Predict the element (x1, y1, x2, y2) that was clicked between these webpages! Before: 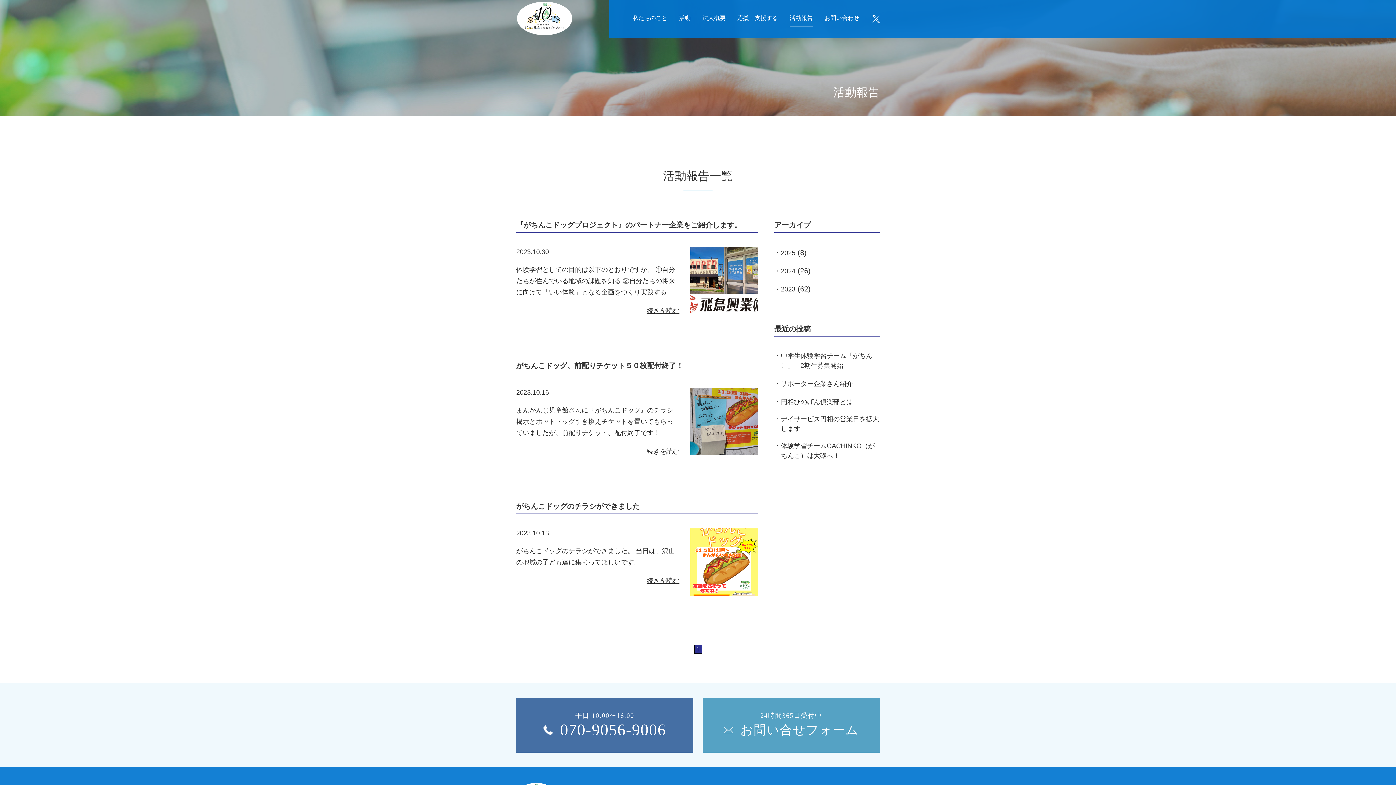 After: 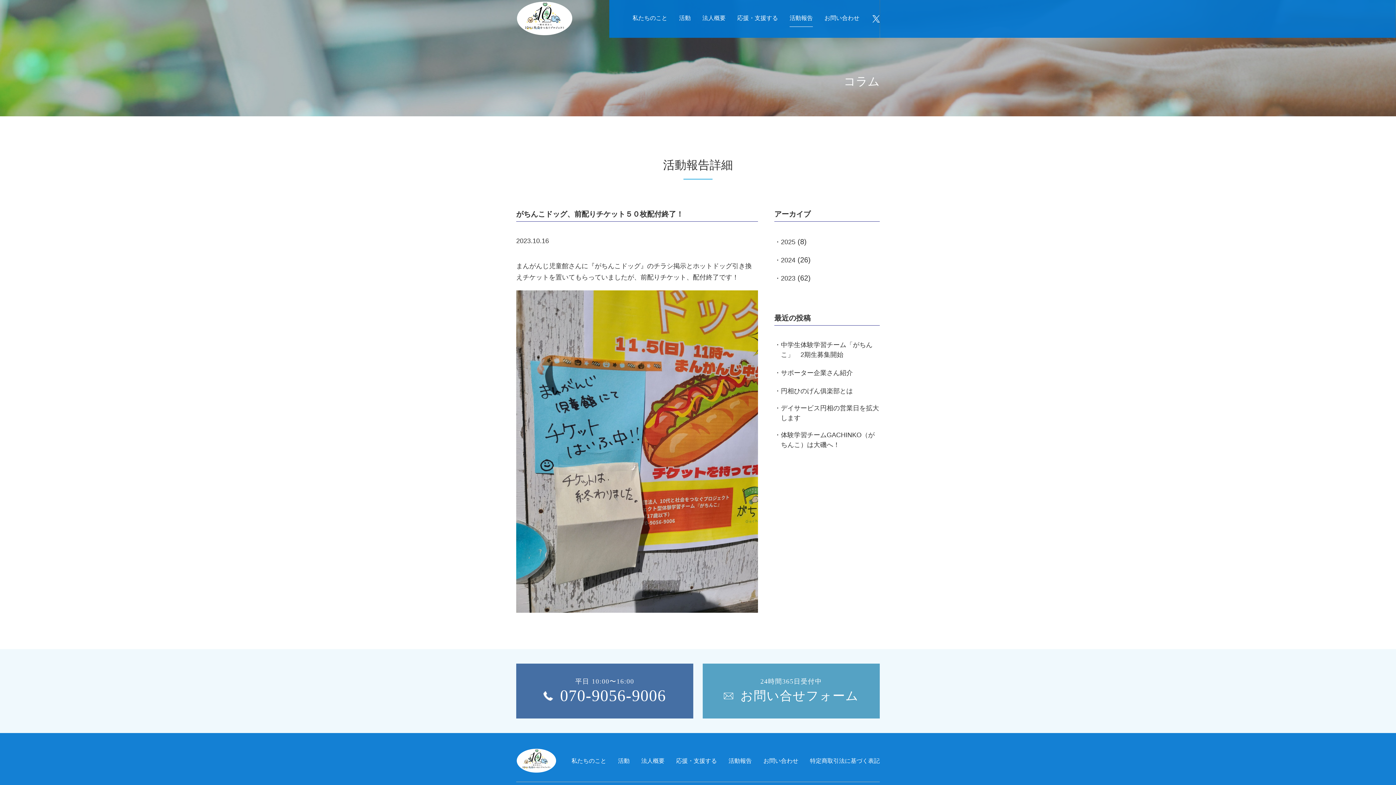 Action: label: 続きを読む bbox: (646, 446, 679, 457)